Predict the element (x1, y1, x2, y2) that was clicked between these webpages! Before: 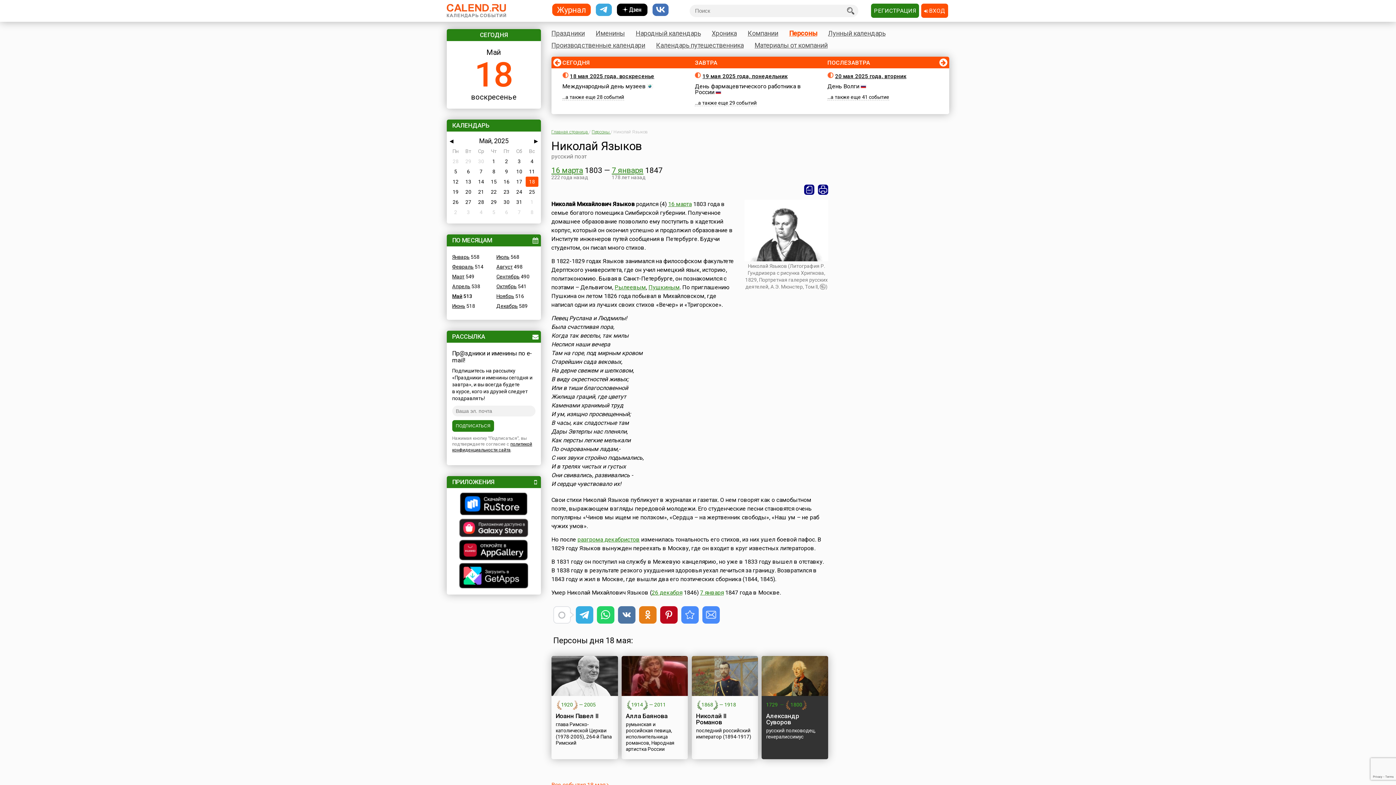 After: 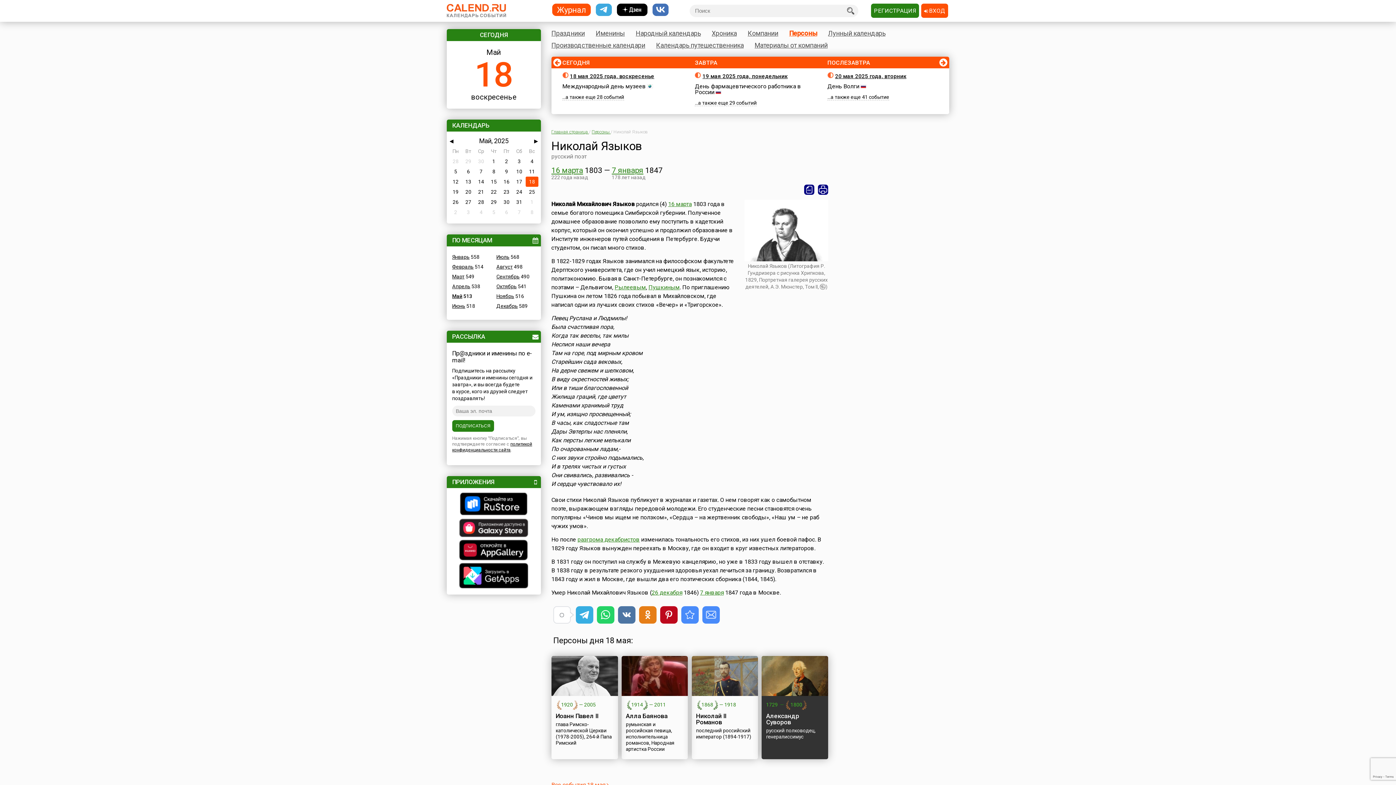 Action: label: ПОДПИСАТЬСЯ bbox: (452, 420, 494, 432)